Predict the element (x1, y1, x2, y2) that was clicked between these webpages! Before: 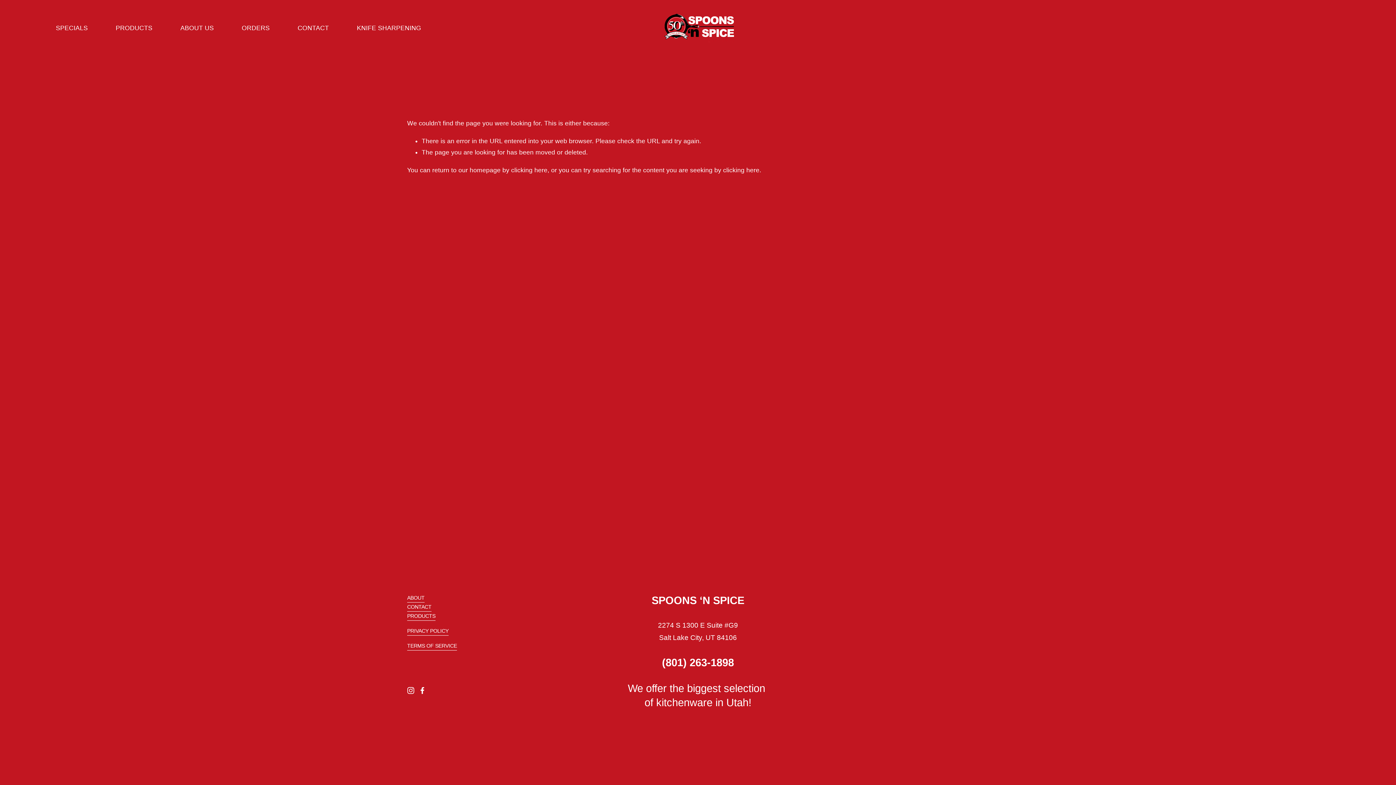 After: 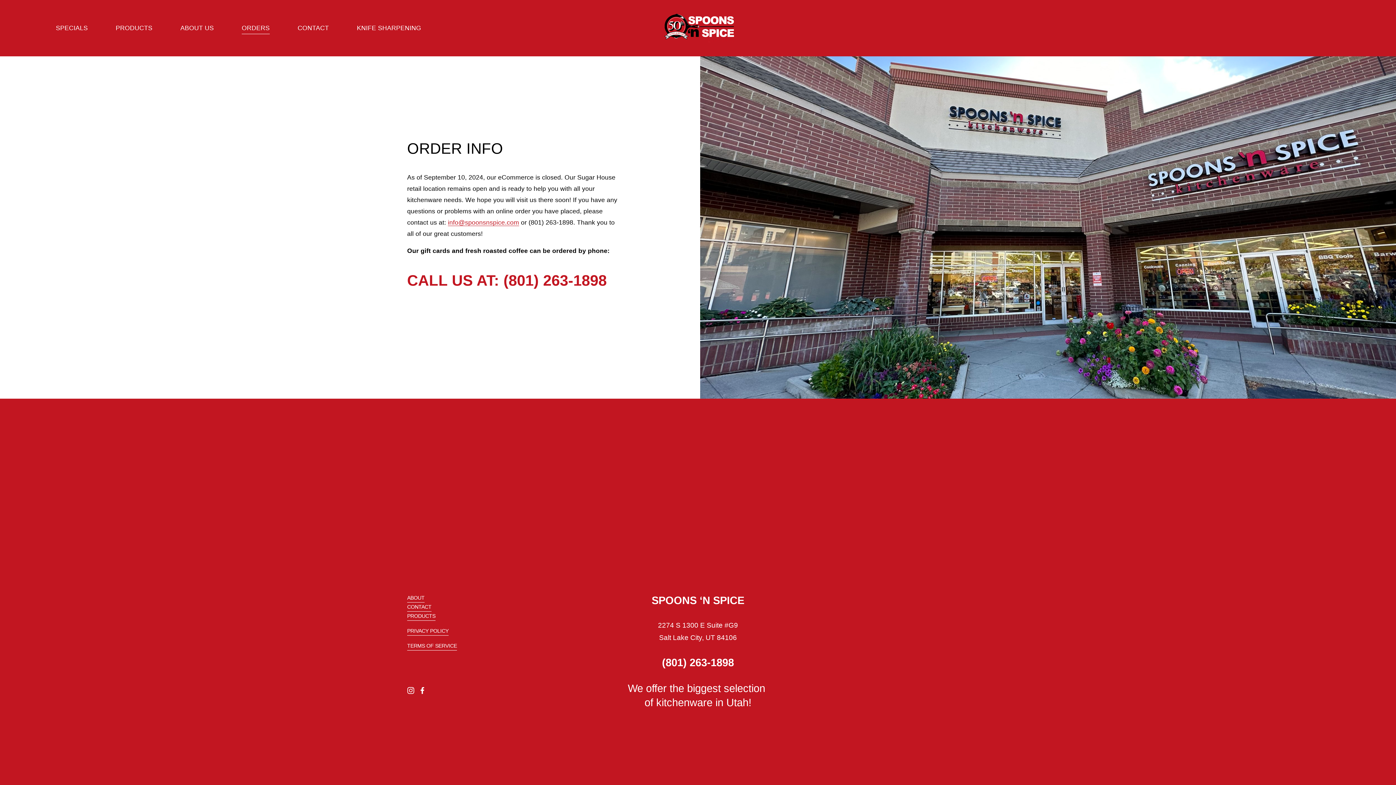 Action: label: ORDERS bbox: (241, 21, 269, 34)